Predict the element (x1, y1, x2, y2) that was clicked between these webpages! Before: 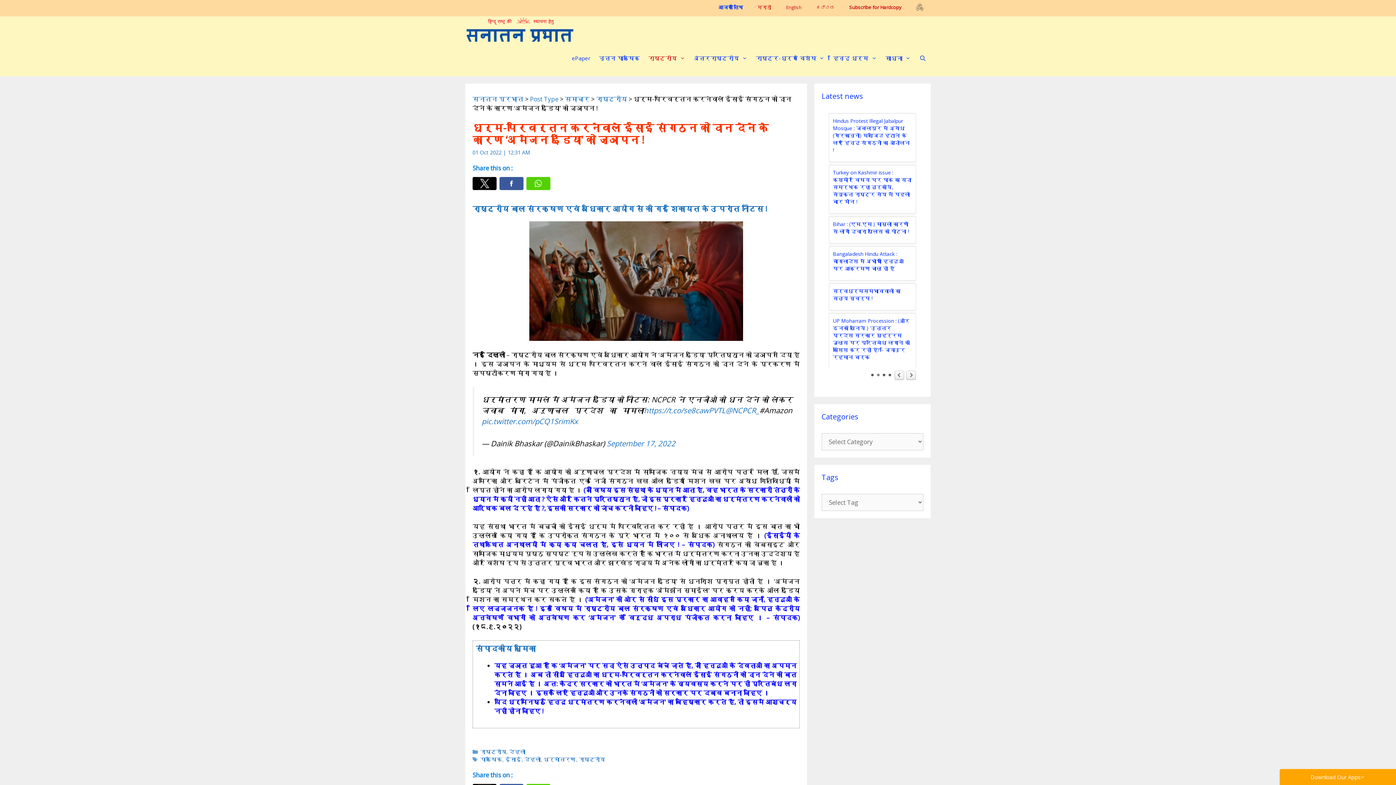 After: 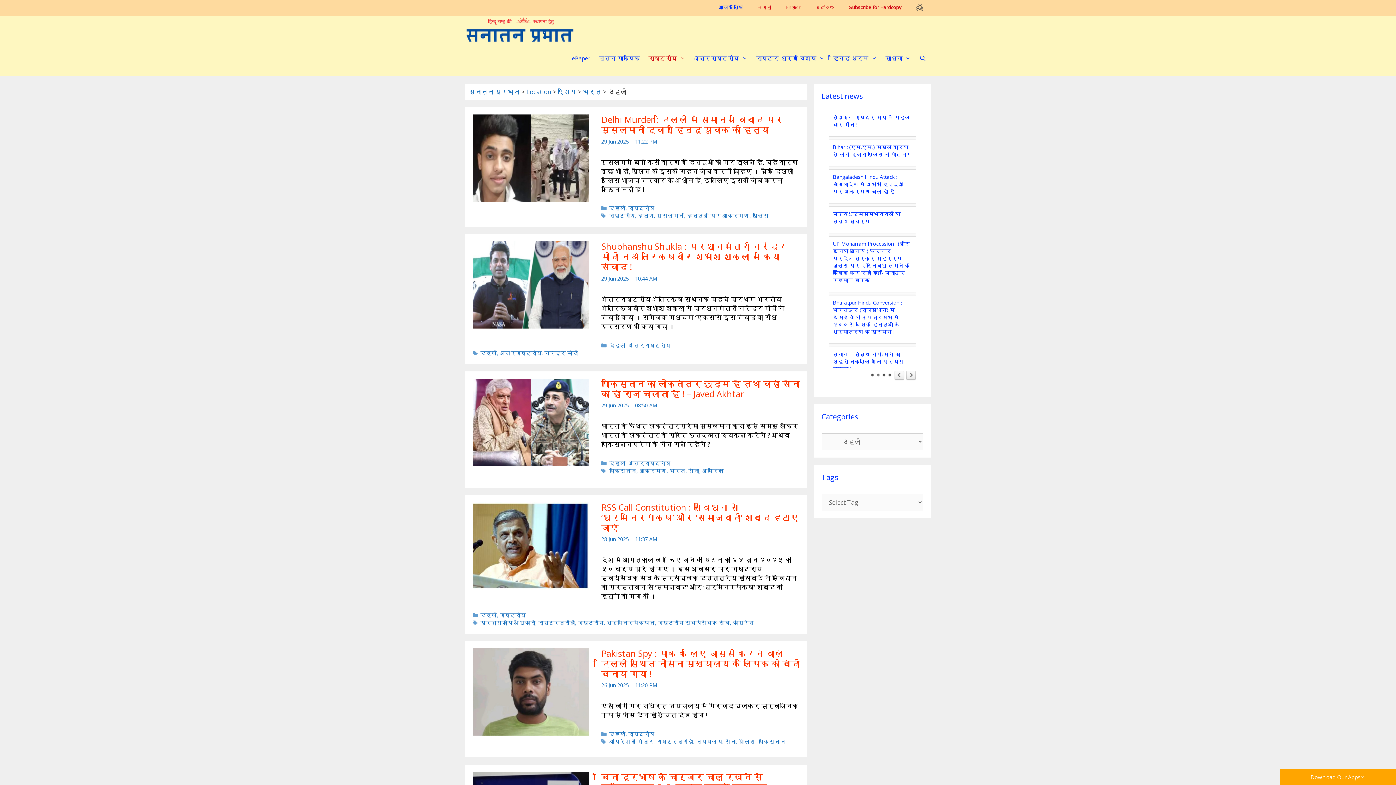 Action: bbox: (509, 748, 525, 755) label: देहली